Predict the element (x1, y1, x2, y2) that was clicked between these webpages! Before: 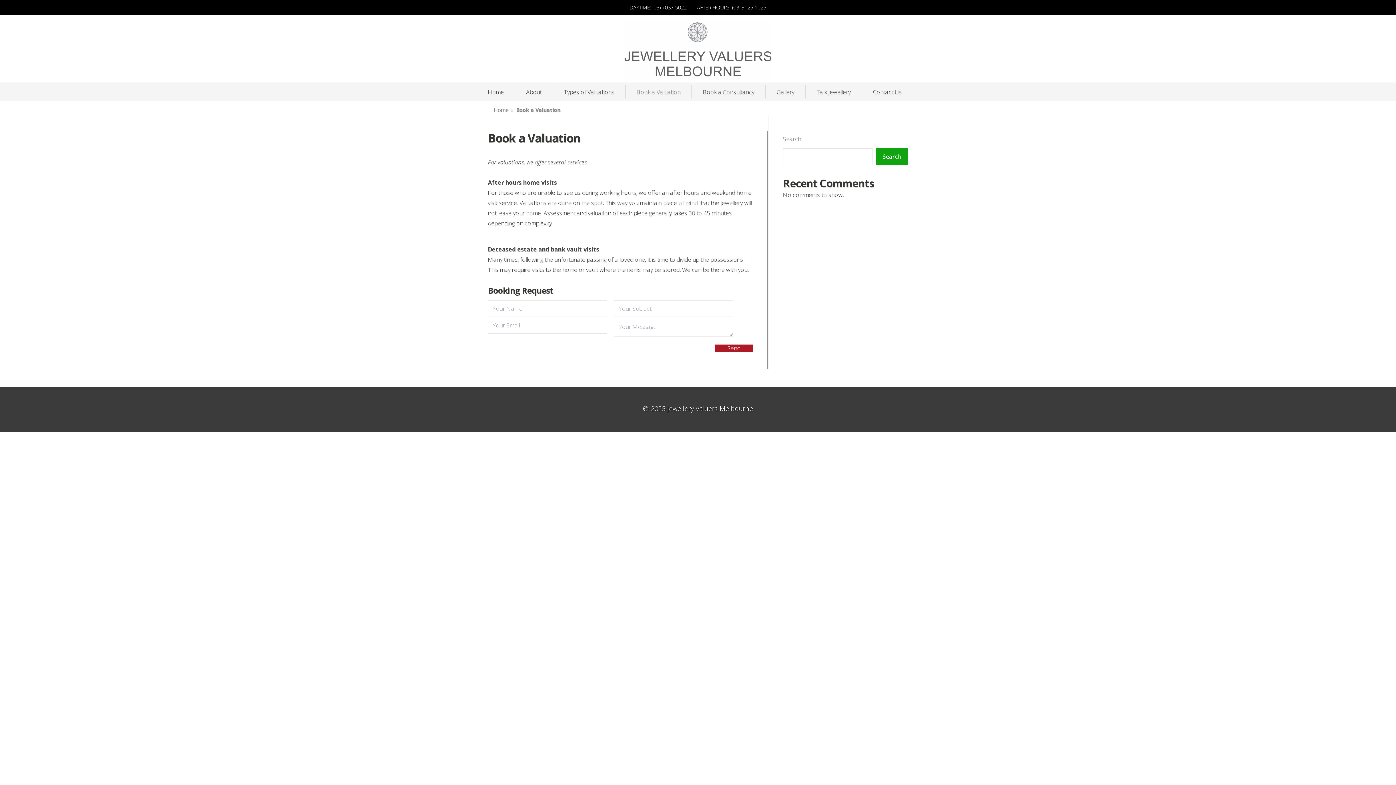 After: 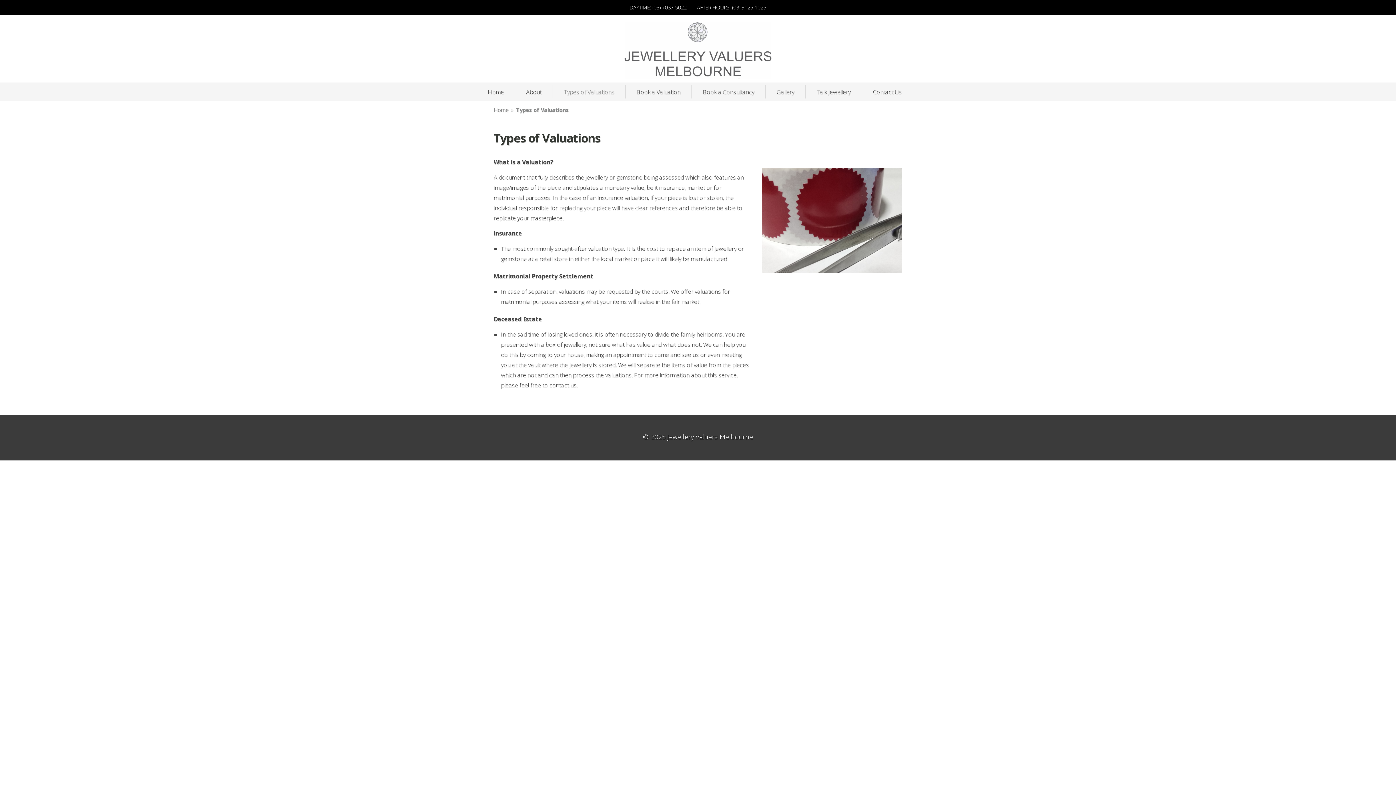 Action: bbox: (564, 88, 614, 96) label: Types of Valuations